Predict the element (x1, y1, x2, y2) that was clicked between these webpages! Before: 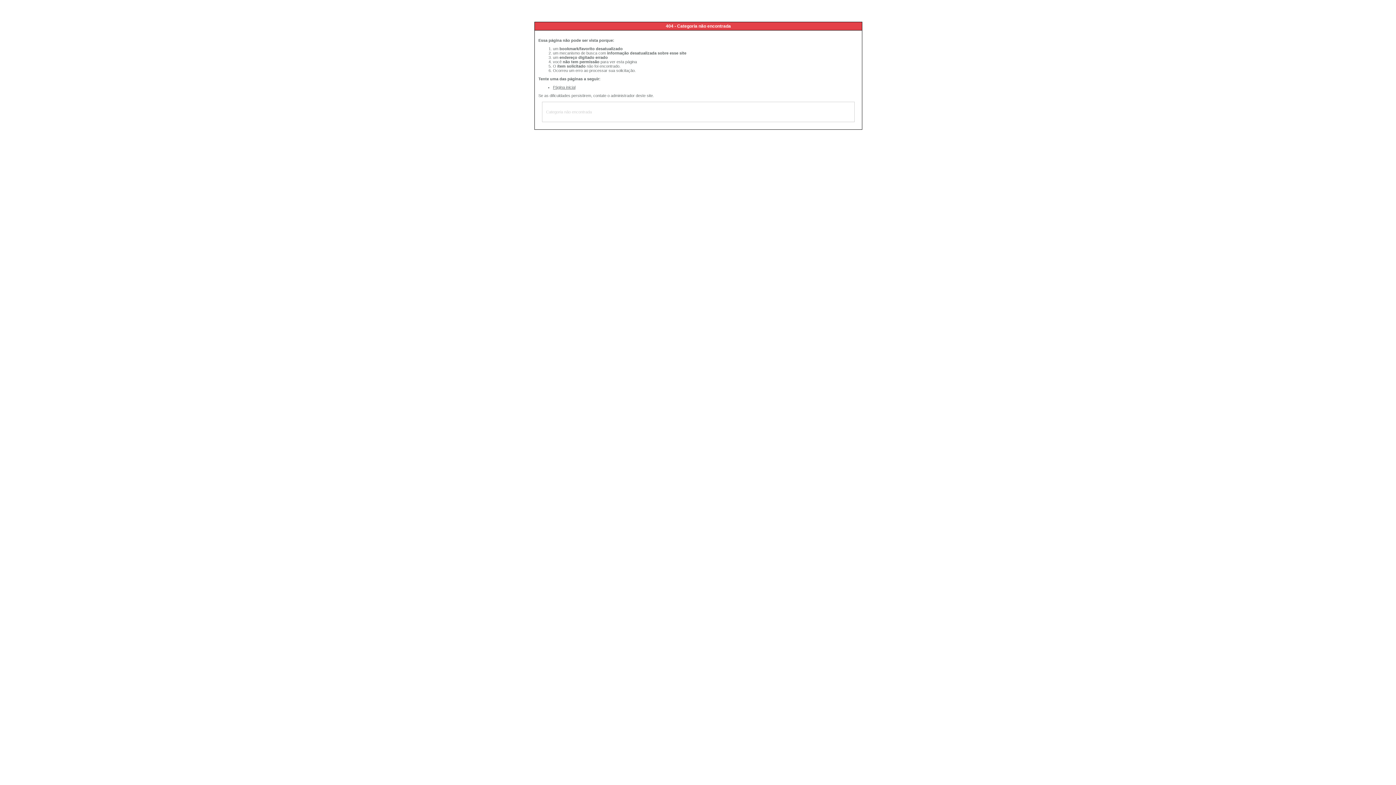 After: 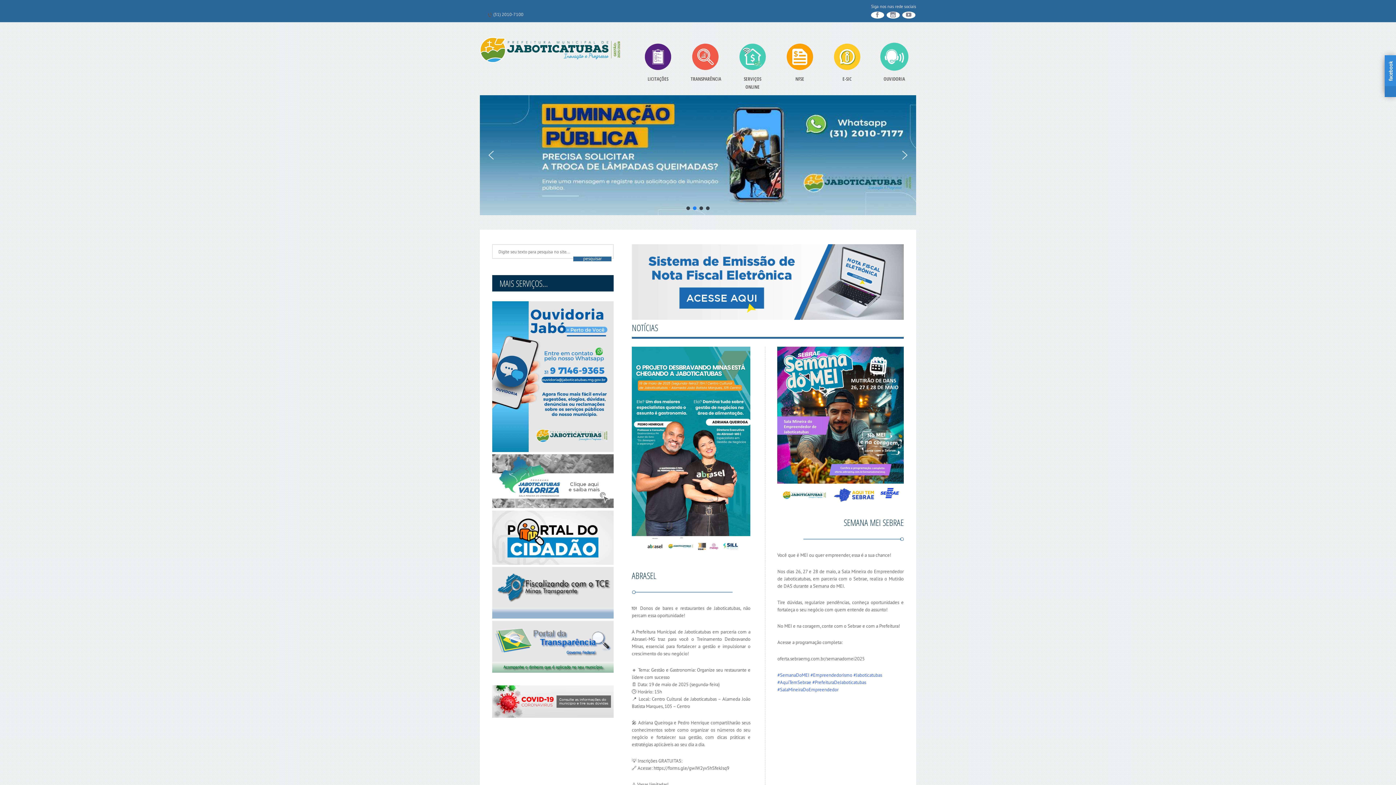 Action: bbox: (553, 85, 575, 89) label: Página inicial